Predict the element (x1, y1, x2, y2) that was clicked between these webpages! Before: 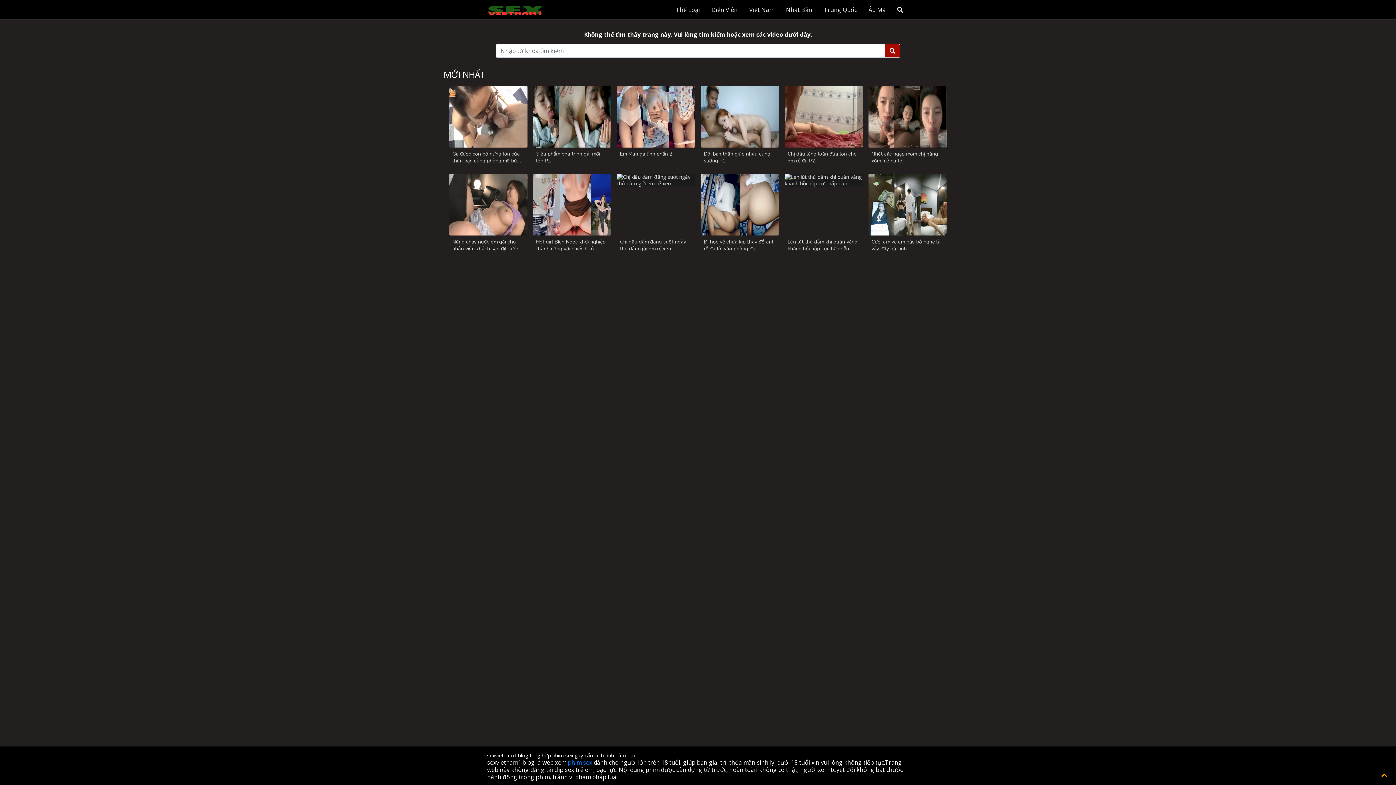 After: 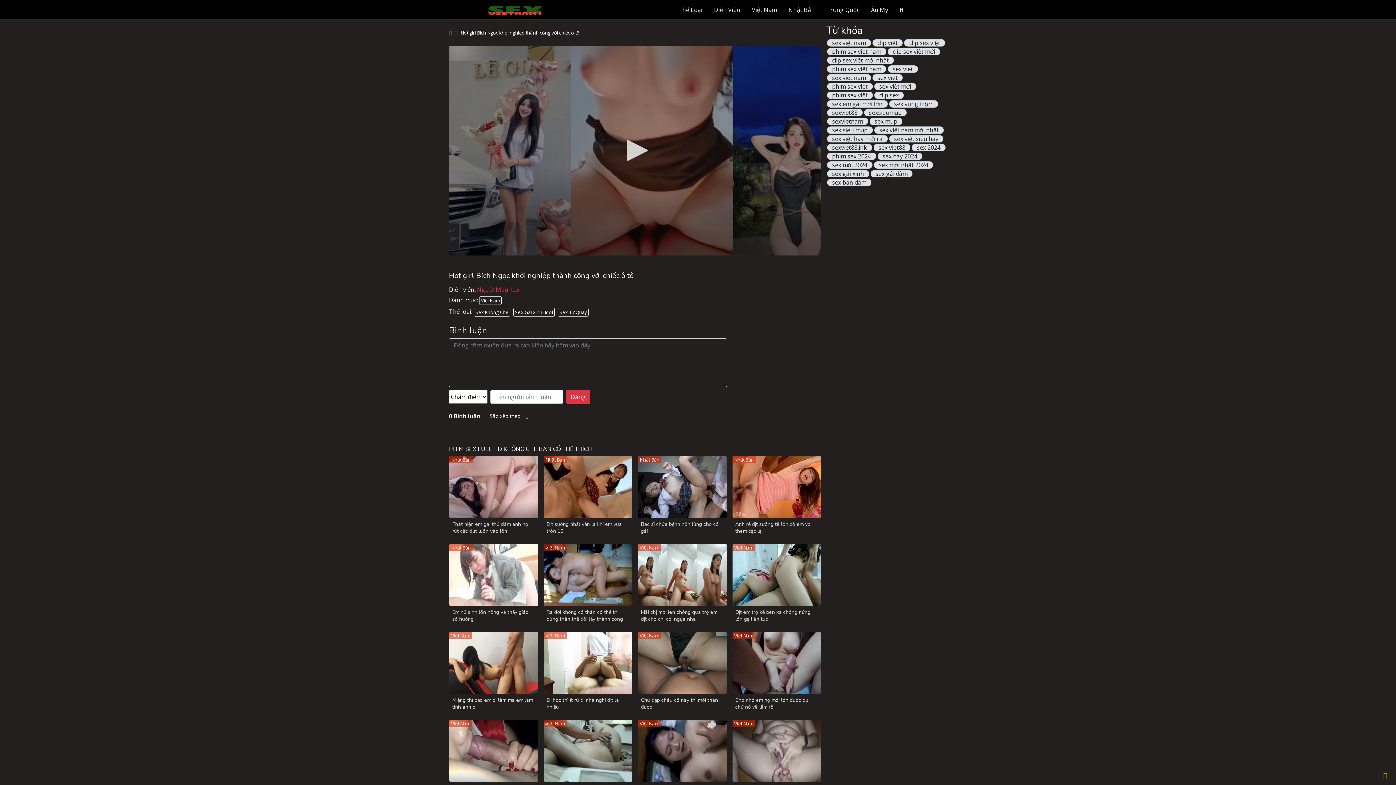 Action: label: Hot girl Bích Ngọc khởi nghiệp thành công với chiếc ô tô bbox: (536, 238, 605, 252)